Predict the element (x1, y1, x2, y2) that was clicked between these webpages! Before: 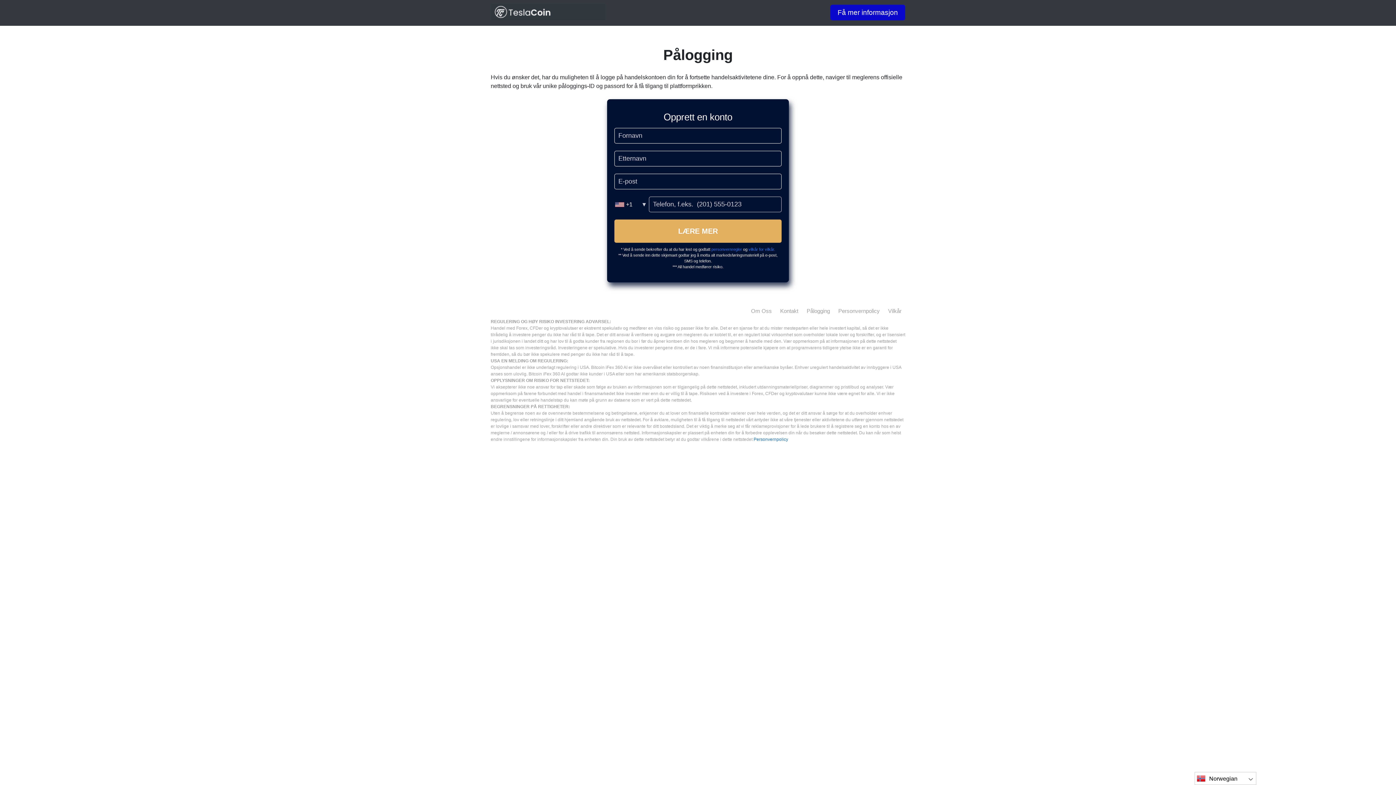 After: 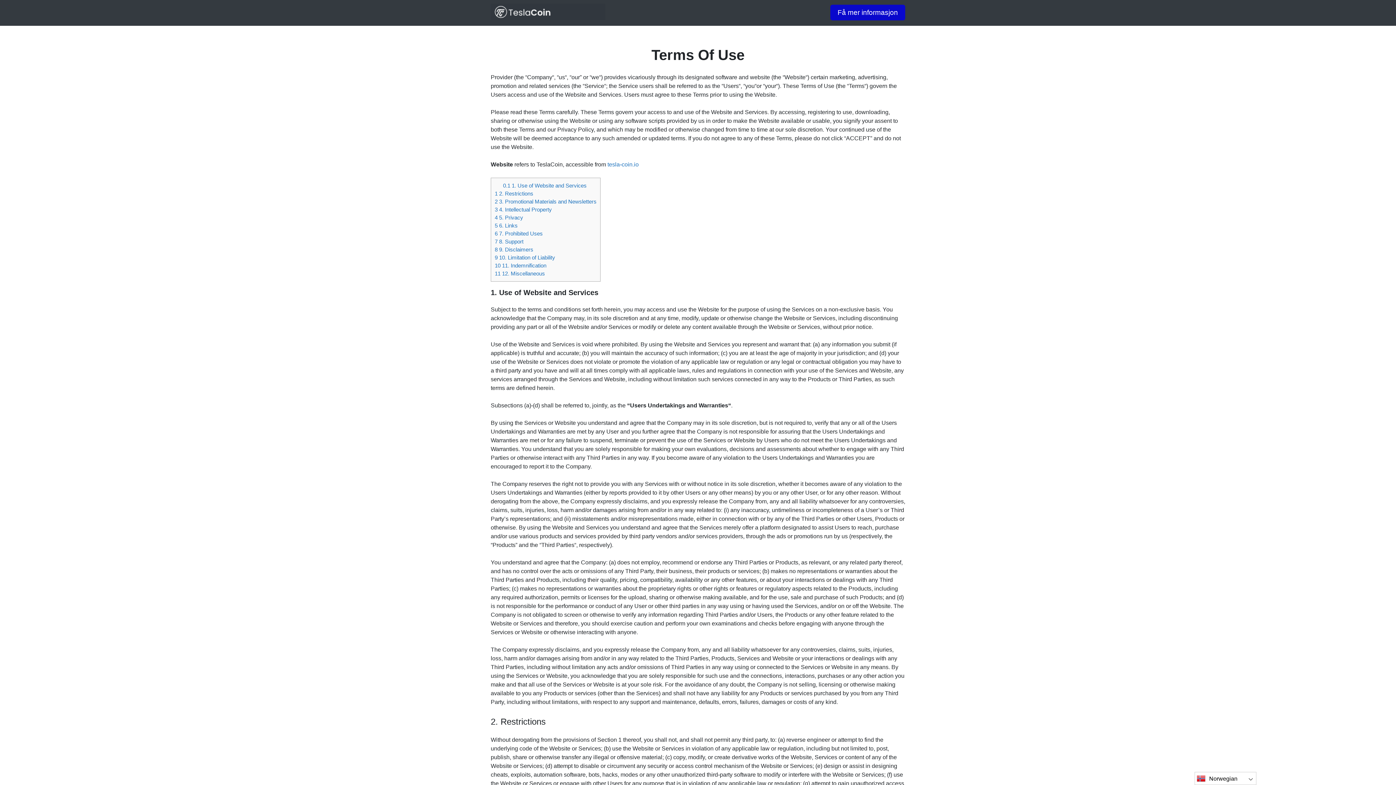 Action: bbox: (888, 308, 901, 314) label: Vilkår